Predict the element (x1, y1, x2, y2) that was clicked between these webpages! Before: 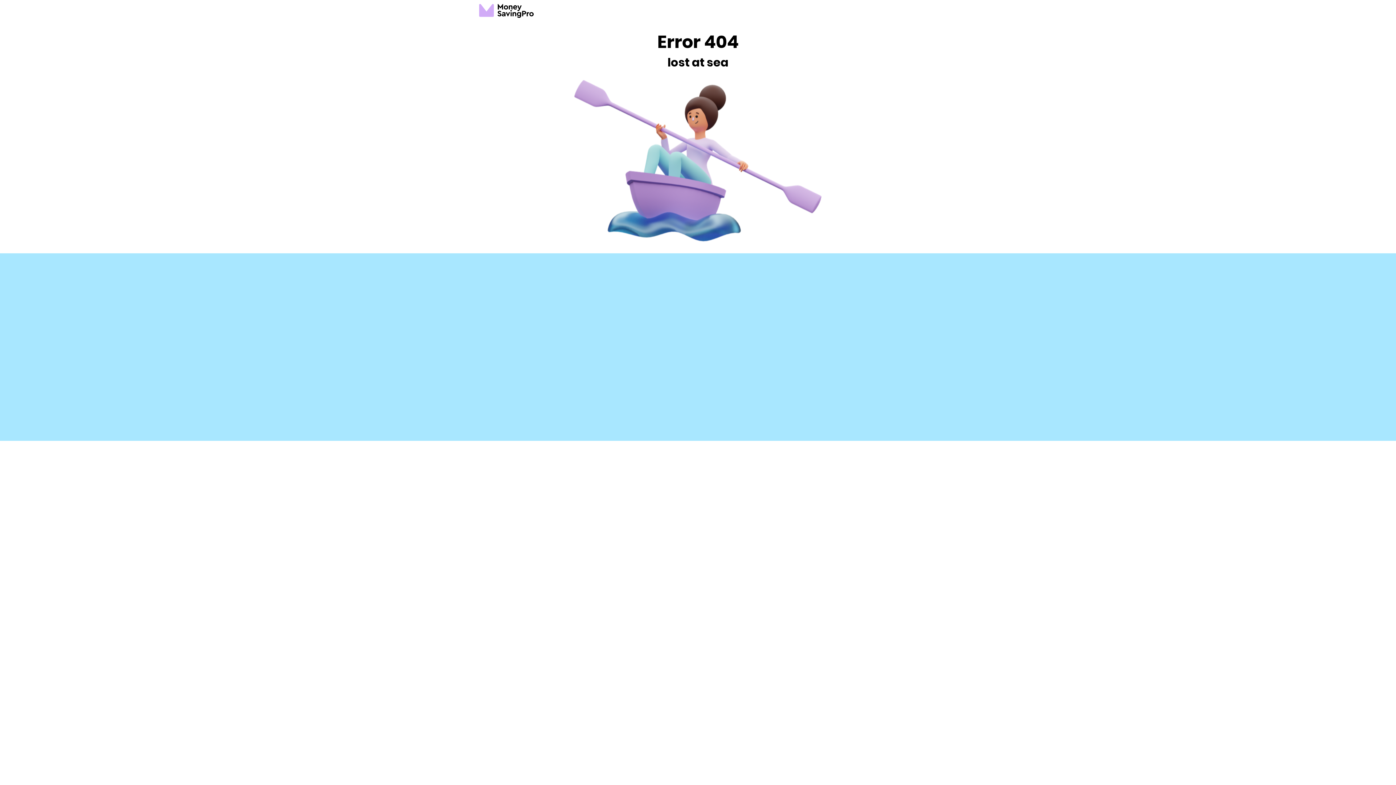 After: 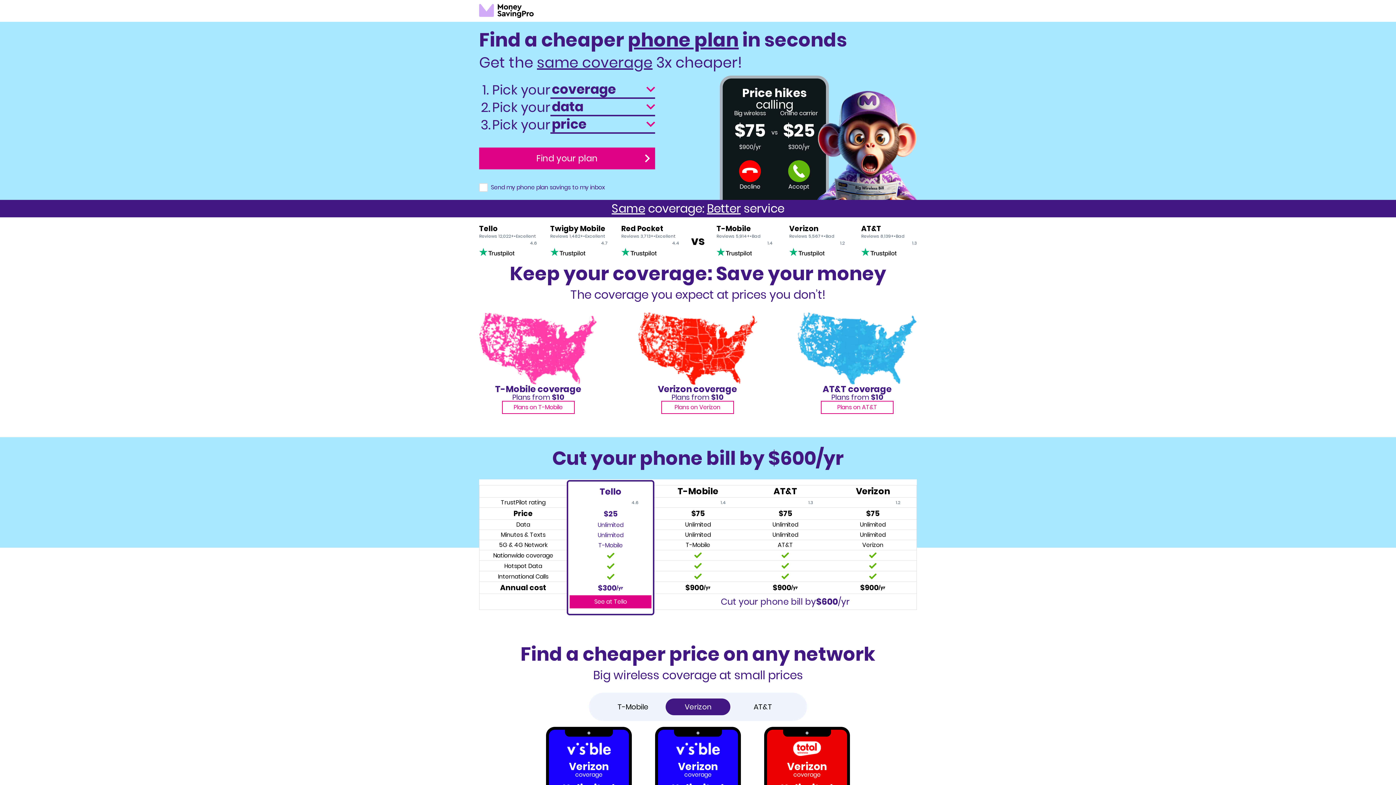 Action: label: MoneySavingPro logo bbox: (479, 3, 533, 18)